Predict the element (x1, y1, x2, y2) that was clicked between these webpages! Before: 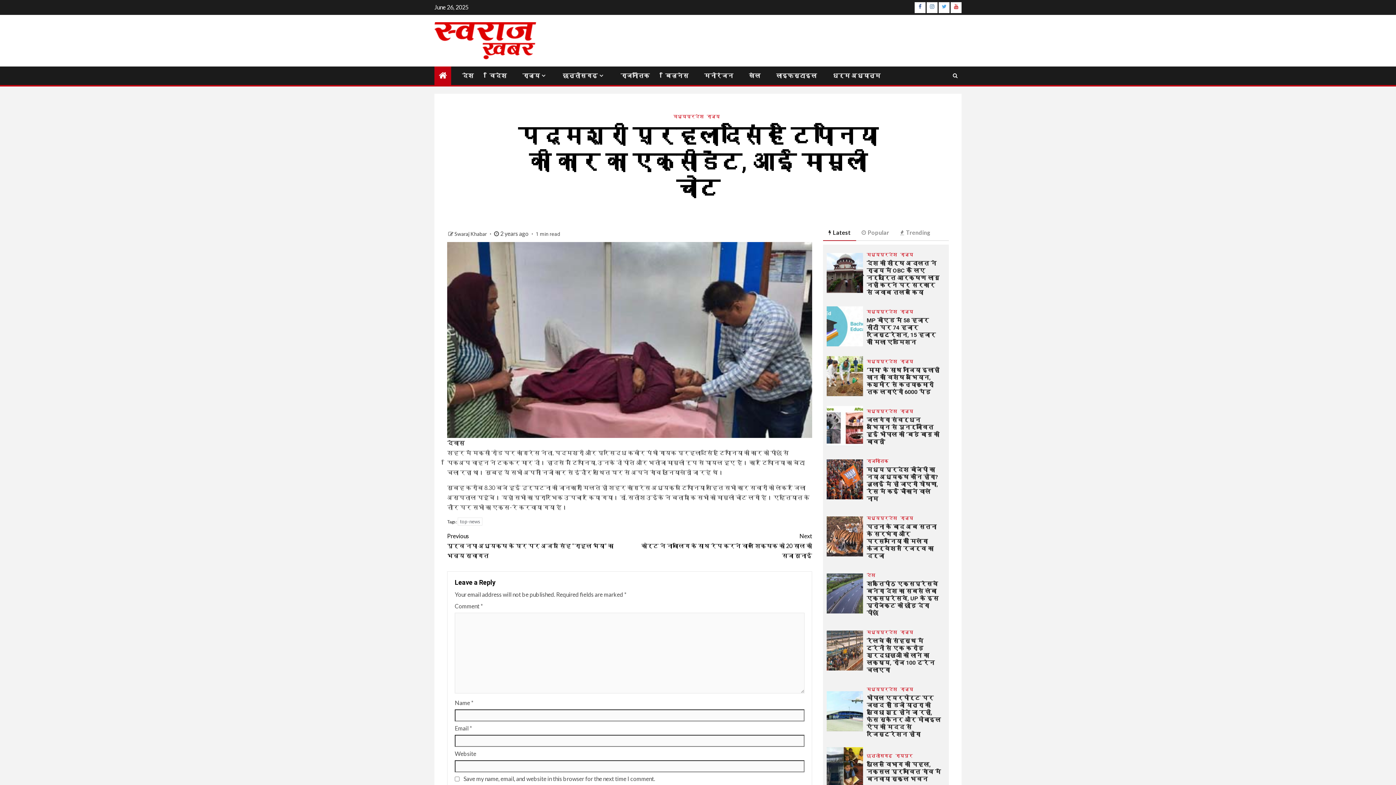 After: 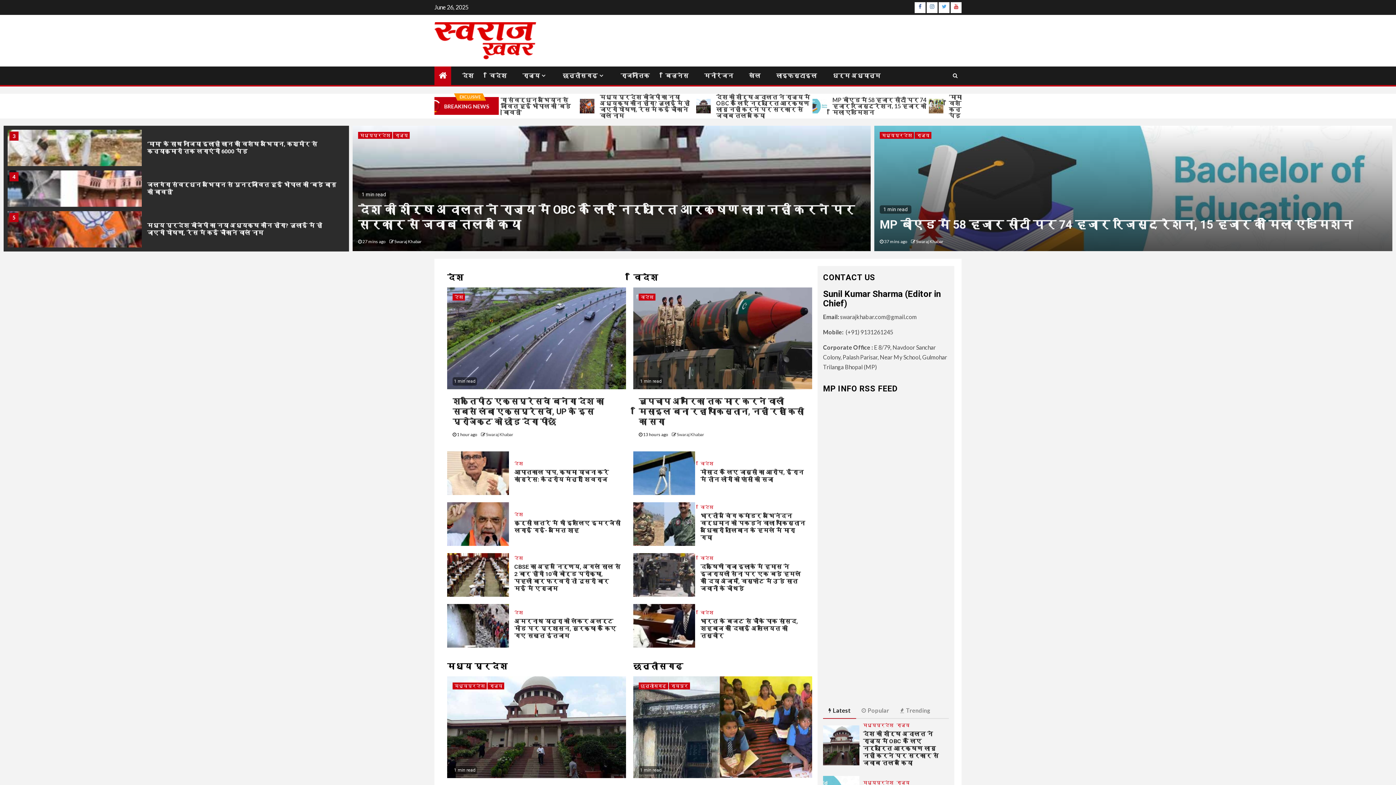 Action: bbox: (434, 36, 536, 43)